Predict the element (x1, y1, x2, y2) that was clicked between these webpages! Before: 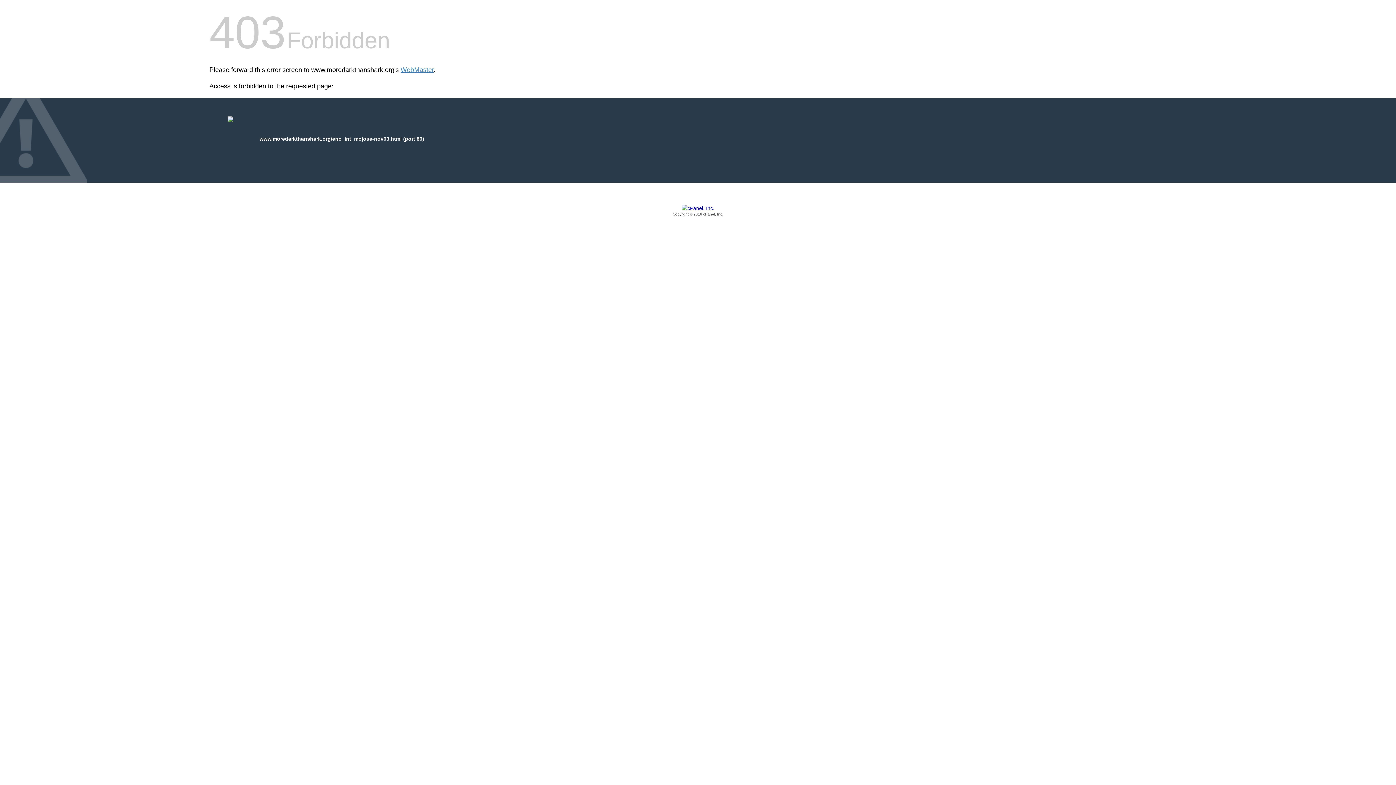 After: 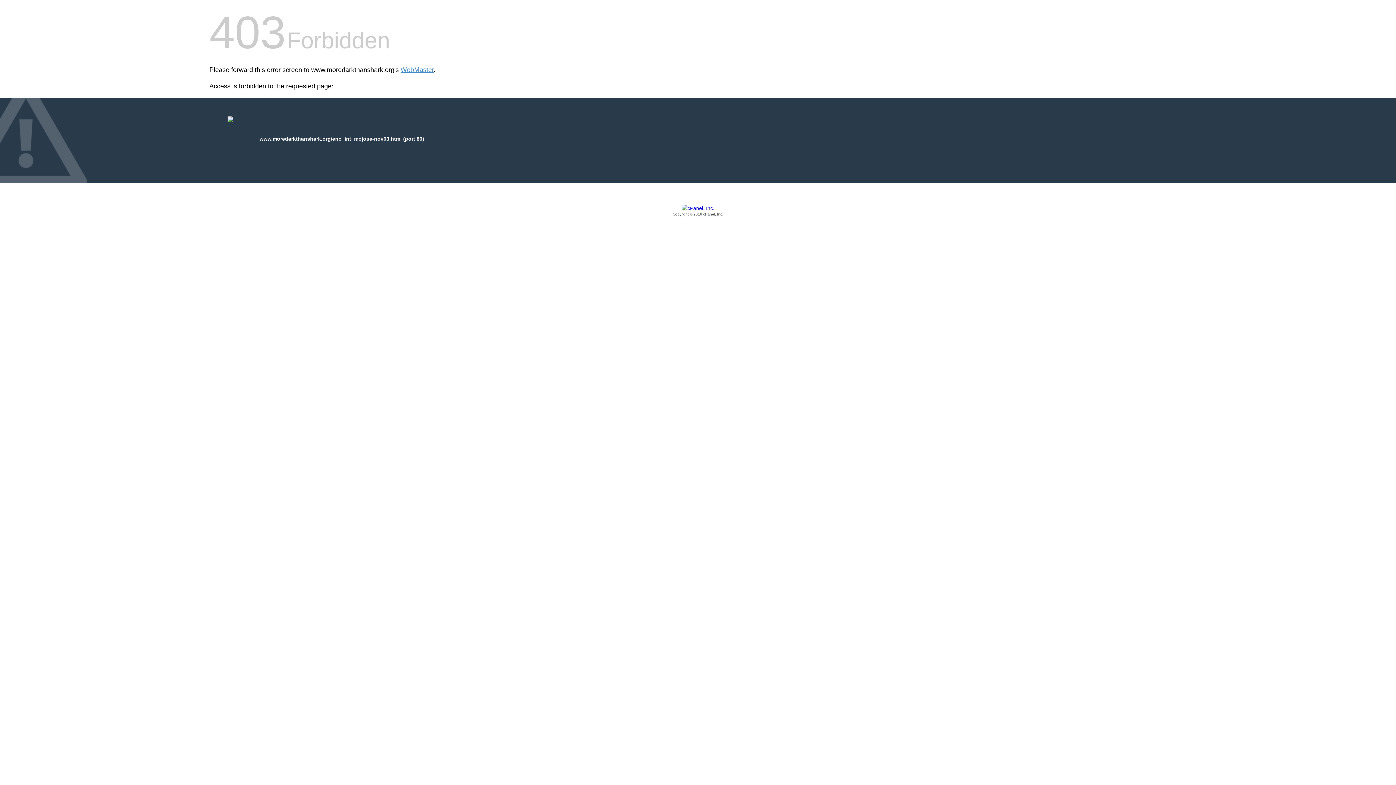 Action: bbox: (209, 205, 1186, 217) label: Copyright © 2016 cPanel, Inc.